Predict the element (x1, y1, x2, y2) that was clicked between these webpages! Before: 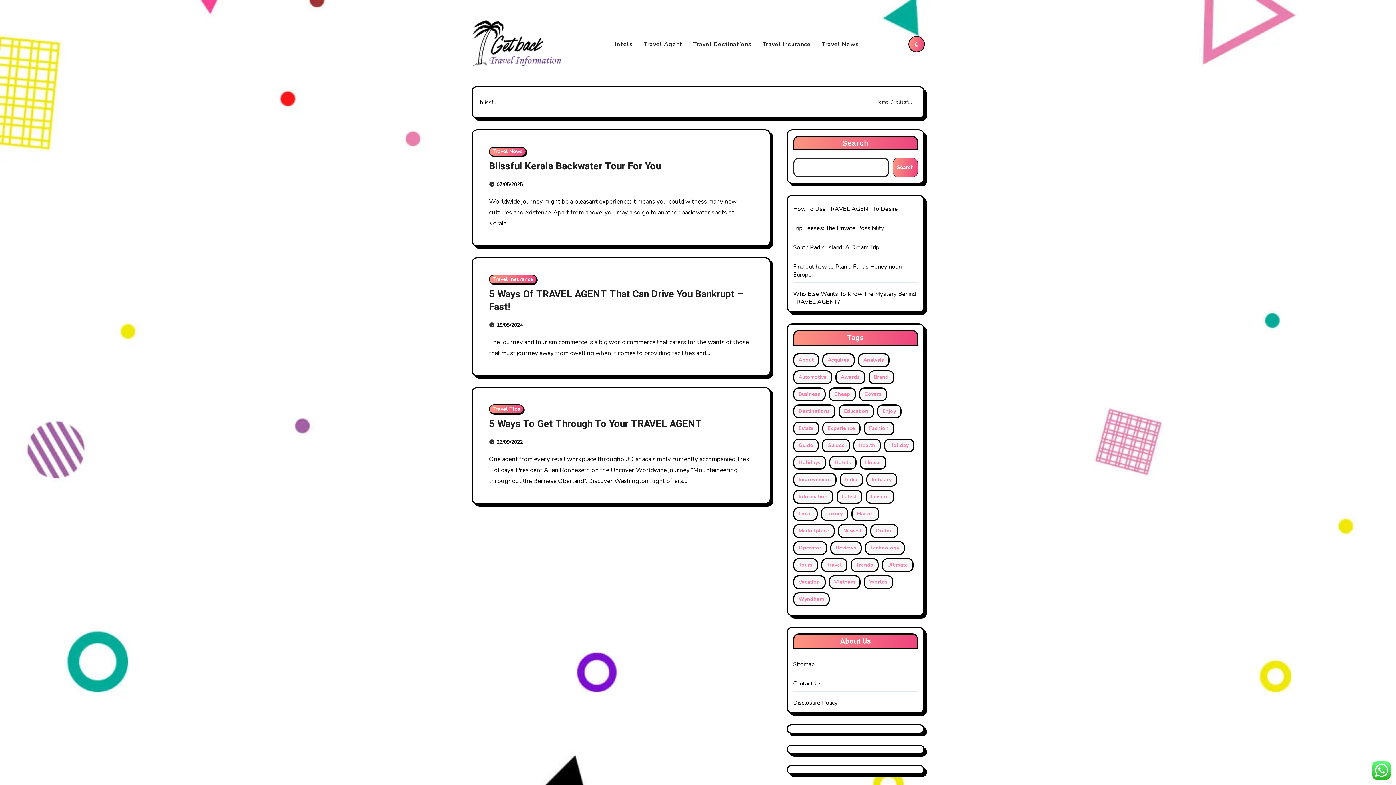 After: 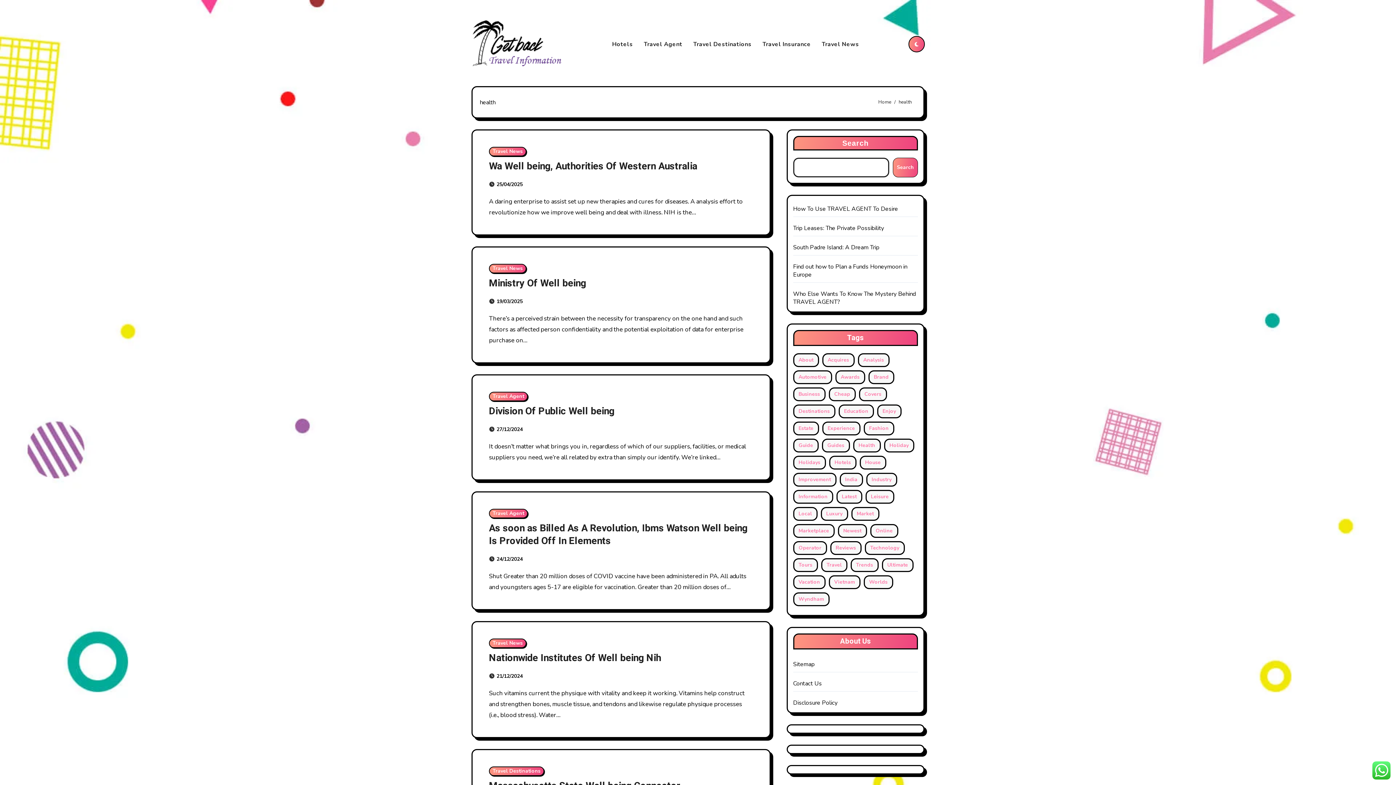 Action: bbox: (853, 438, 880, 452) label: health (91 items)